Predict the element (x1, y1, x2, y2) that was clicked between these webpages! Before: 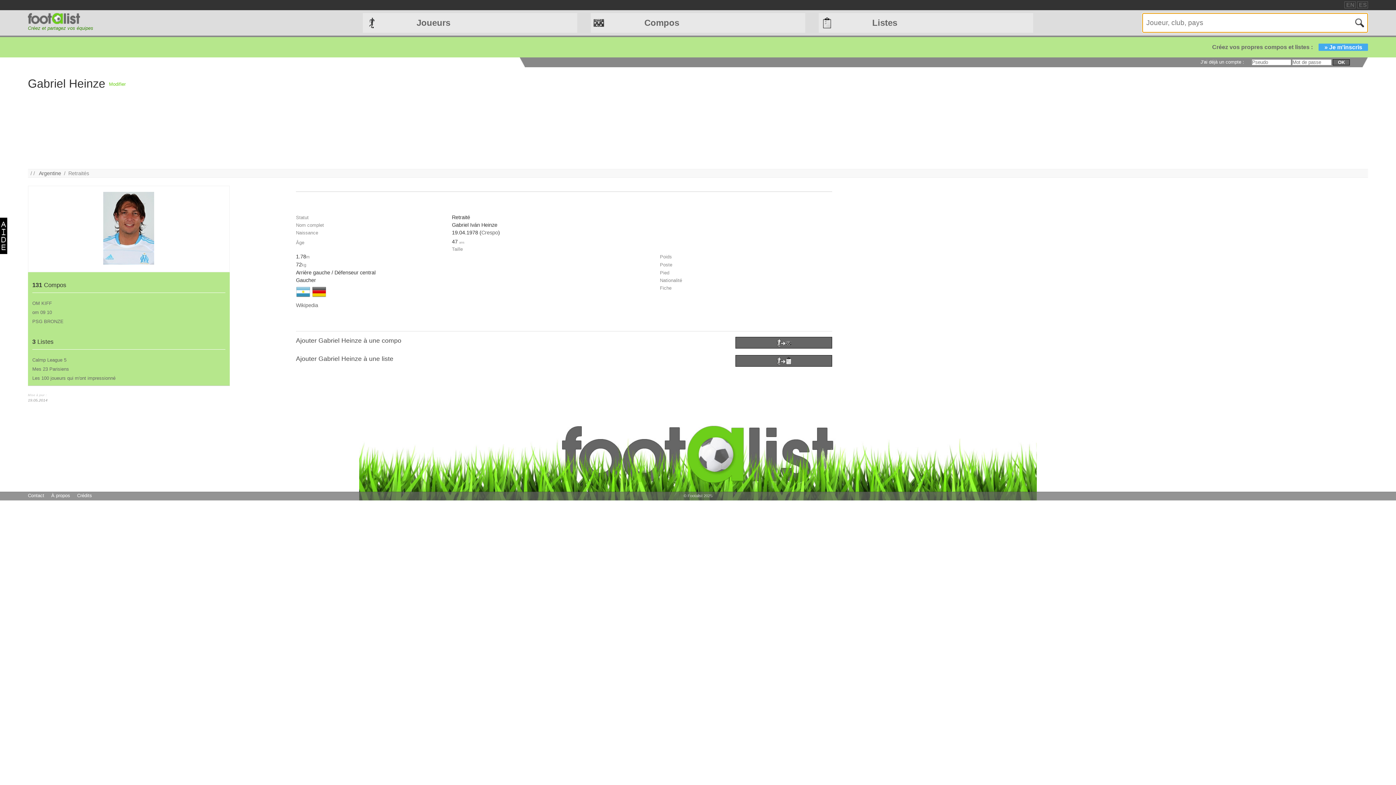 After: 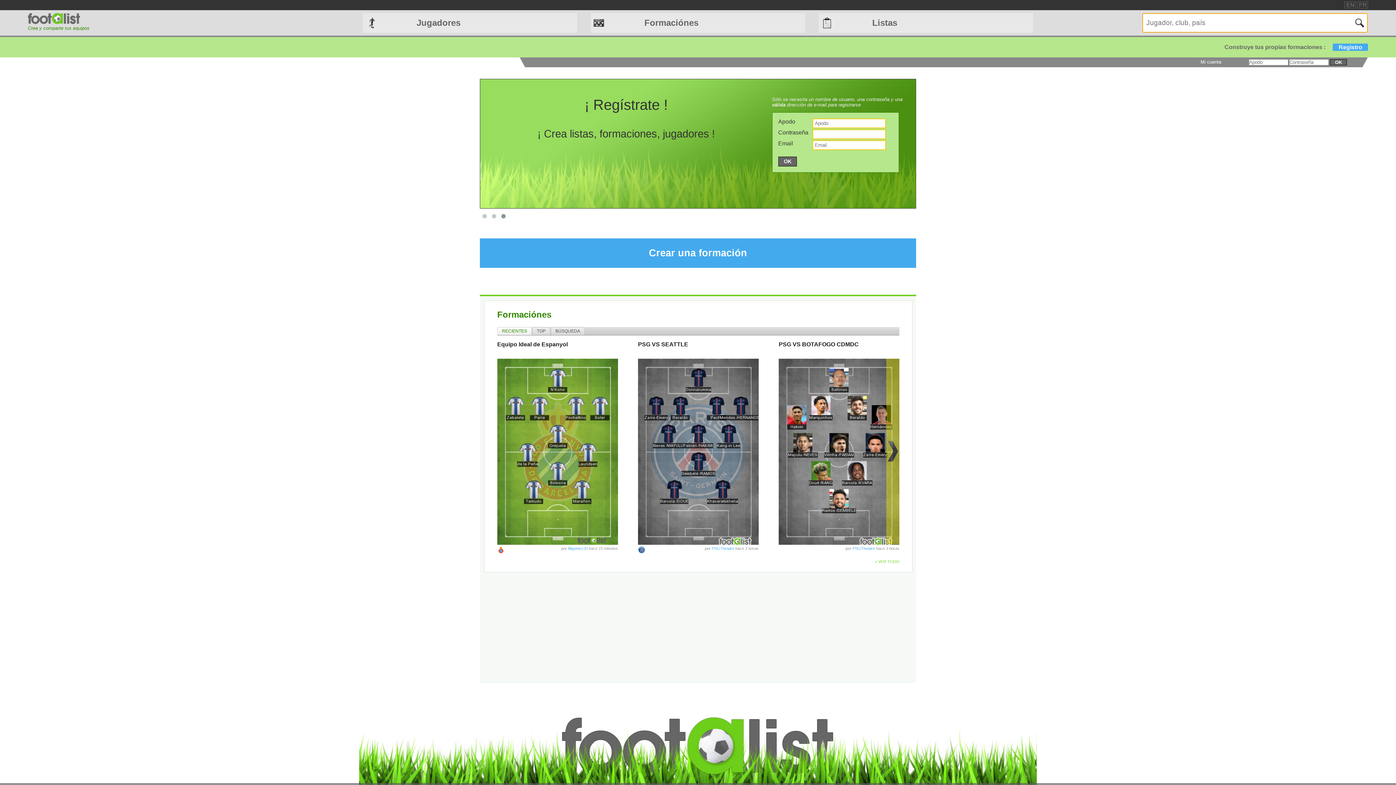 Action: label: ES bbox: (1358, 1, 1368, 8)